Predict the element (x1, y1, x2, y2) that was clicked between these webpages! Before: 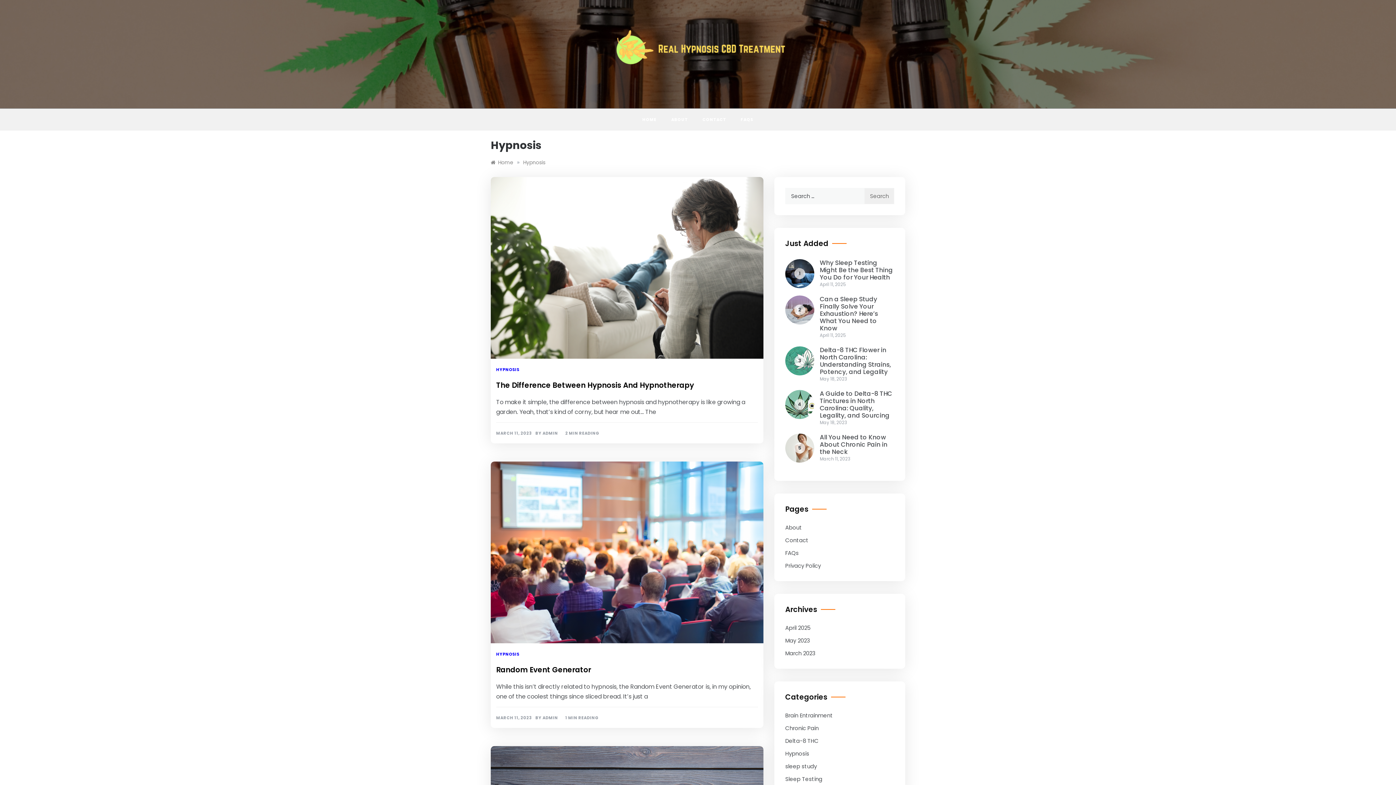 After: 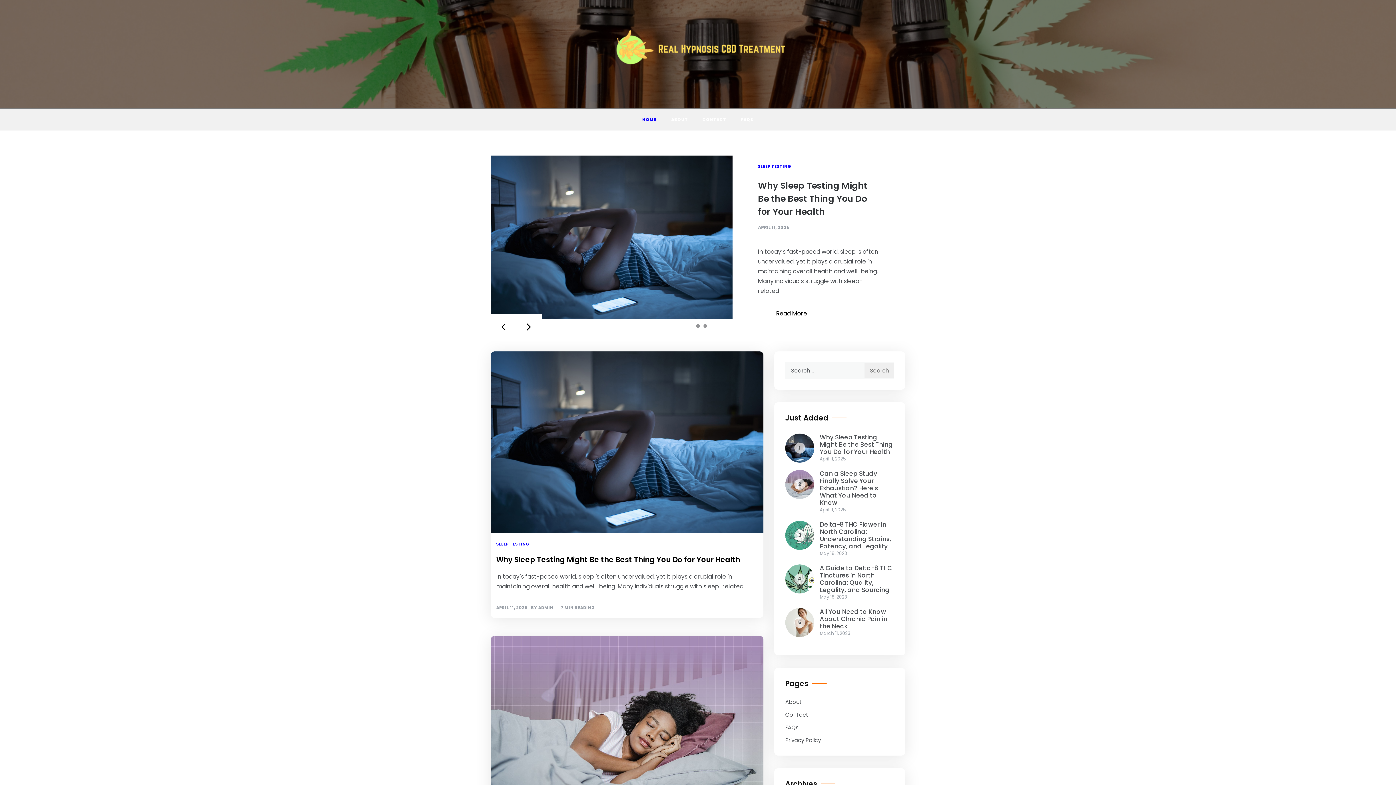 Action: bbox: (642, 108, 664, 130) label: HOME